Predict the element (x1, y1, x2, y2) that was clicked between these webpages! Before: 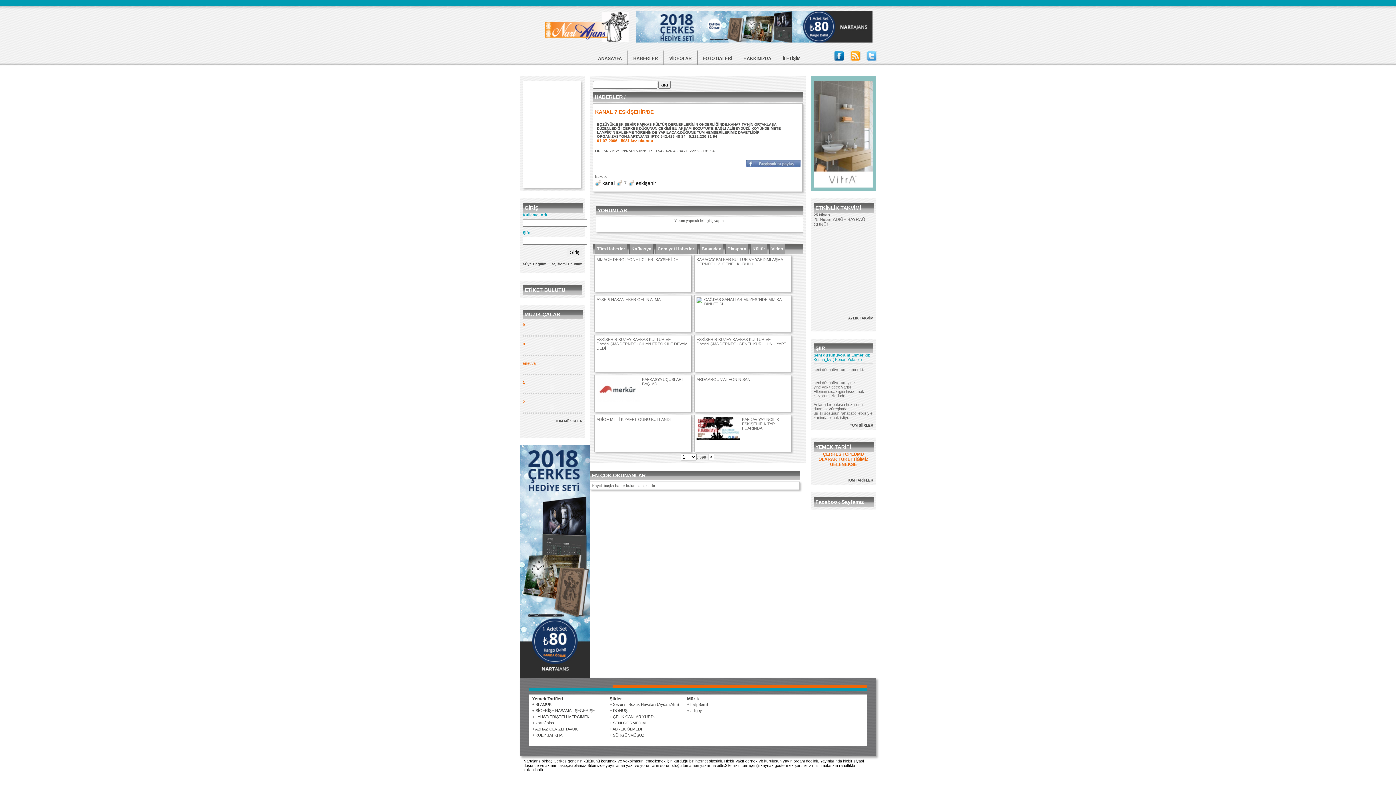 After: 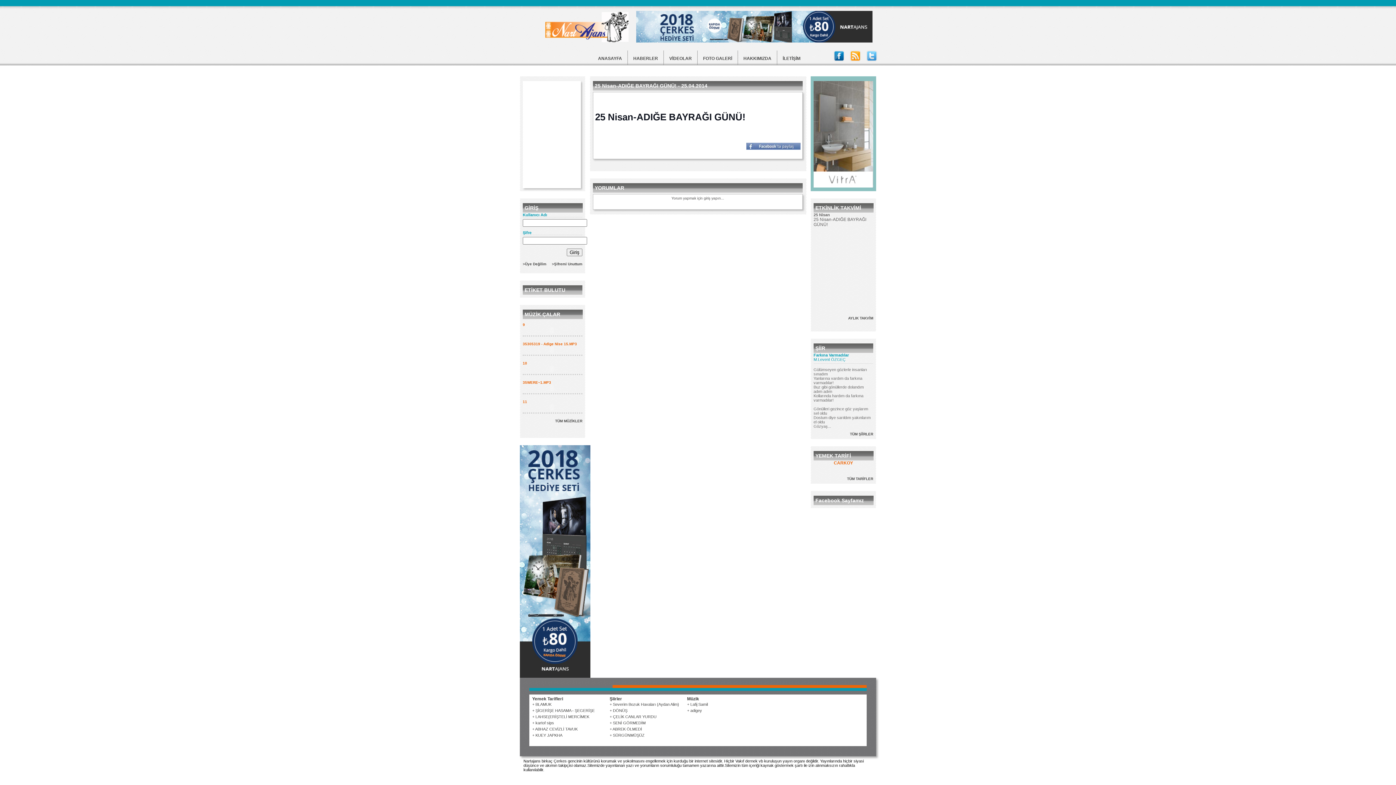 Action: label: 25 Nisan
25 Nisan-ADIĞE BAYRAĞI GÜNÜ! bbox: (813, 212, 873, 227)